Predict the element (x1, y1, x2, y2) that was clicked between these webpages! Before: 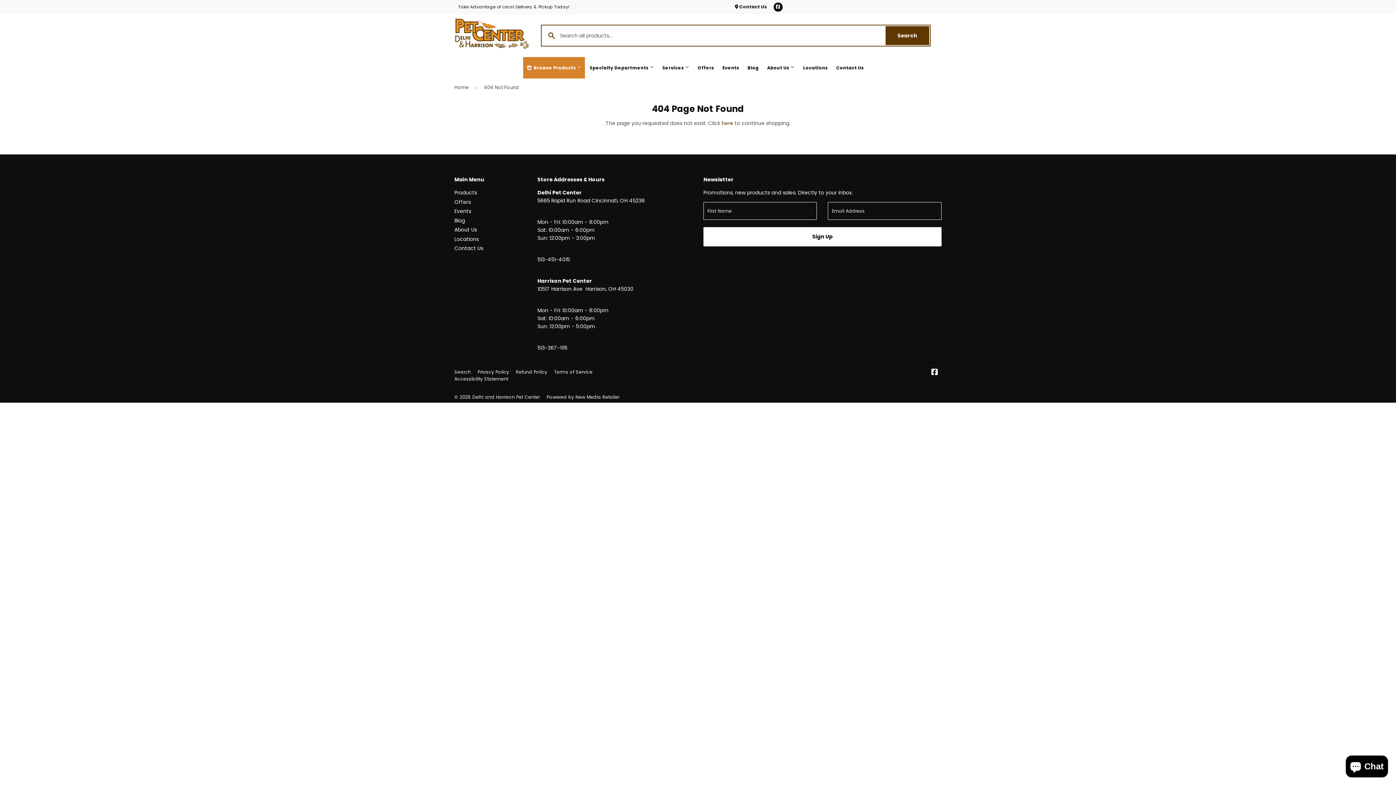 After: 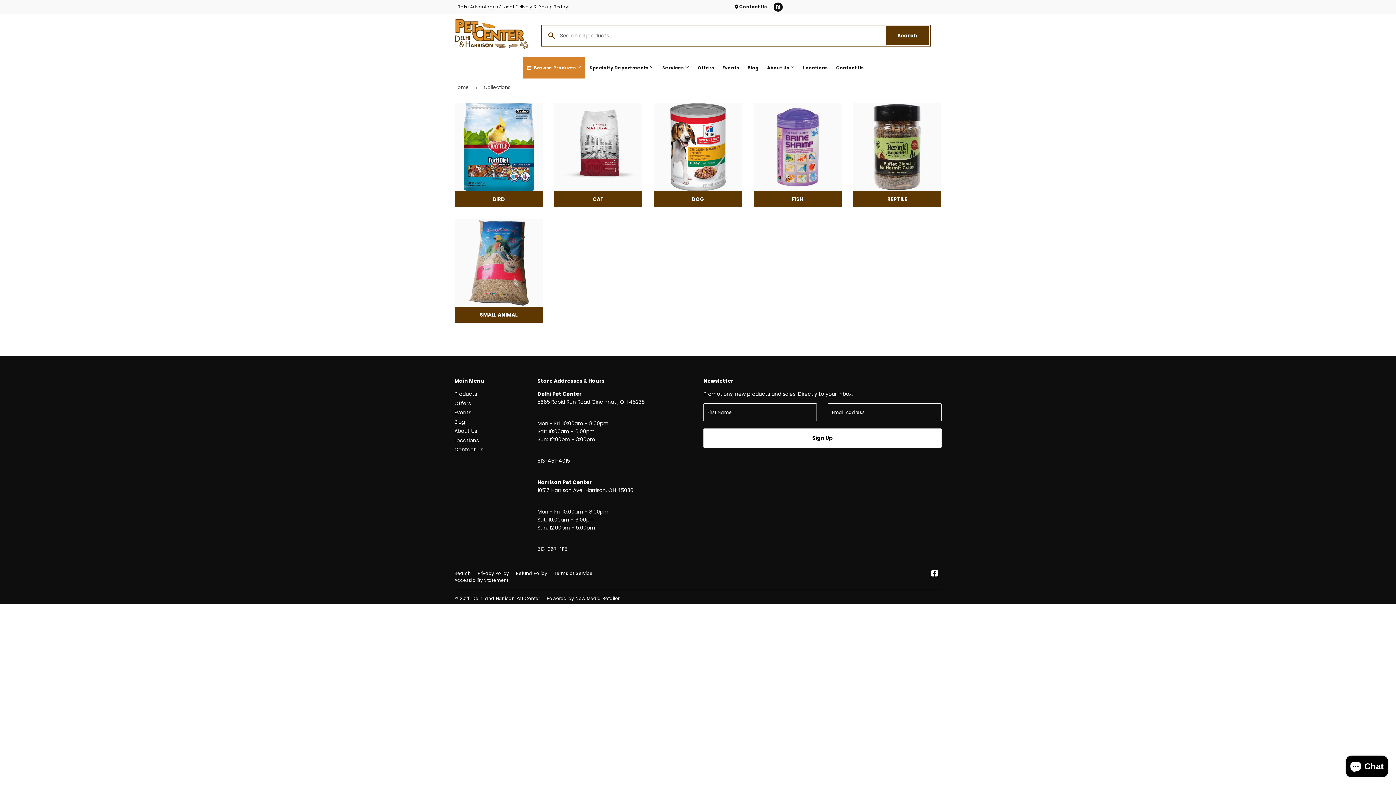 Action: label: Products bbox: (454, 189, 477, 196)